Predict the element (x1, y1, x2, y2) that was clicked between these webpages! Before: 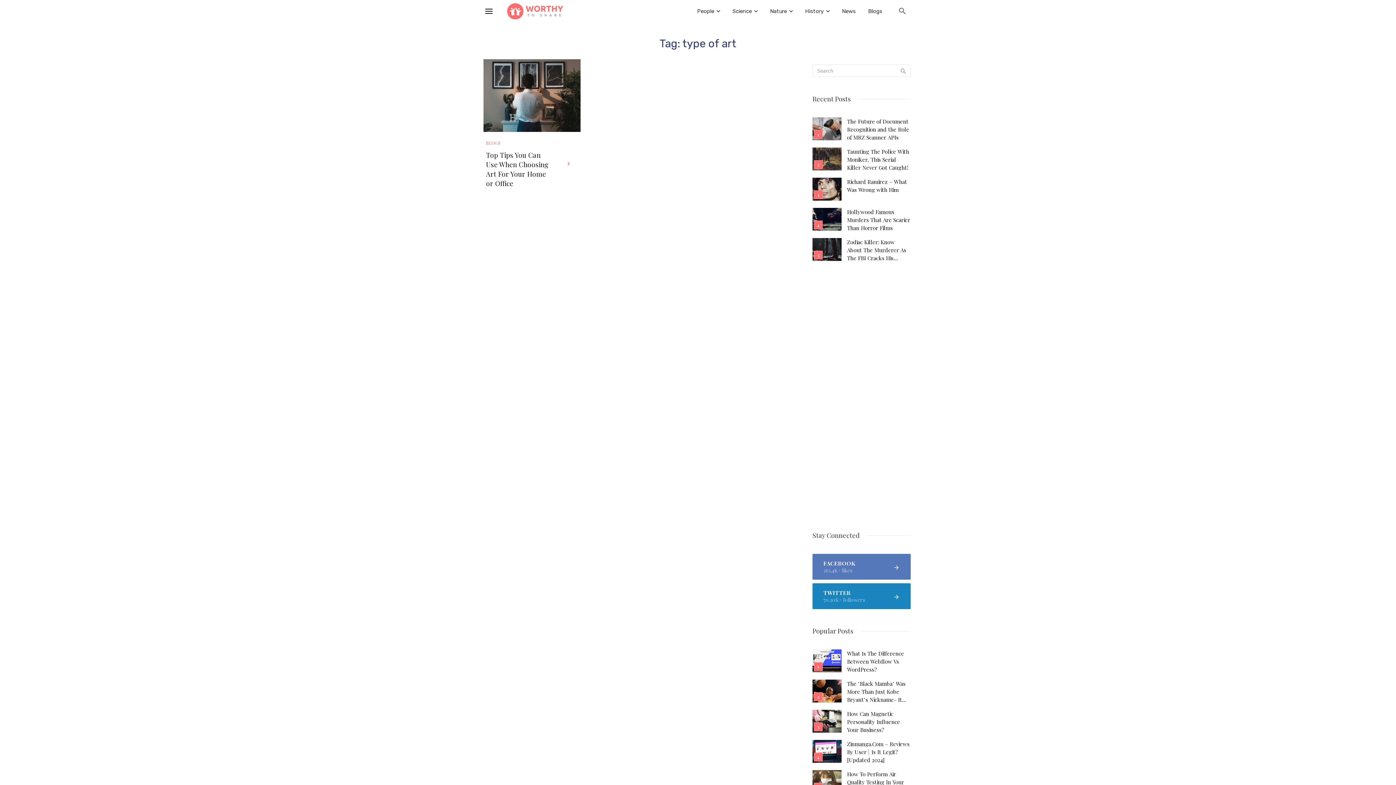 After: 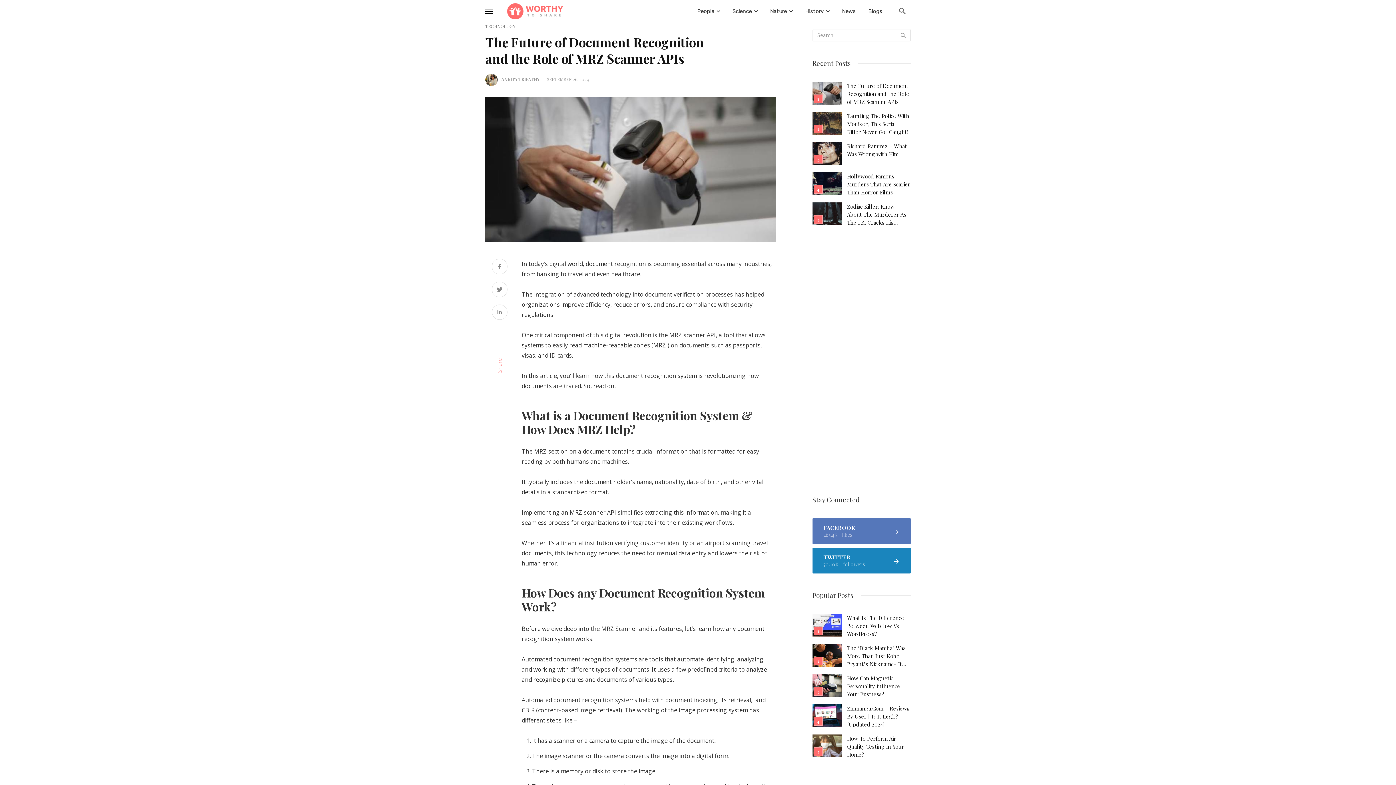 Action: bbox: (812, 117, 841, 140)